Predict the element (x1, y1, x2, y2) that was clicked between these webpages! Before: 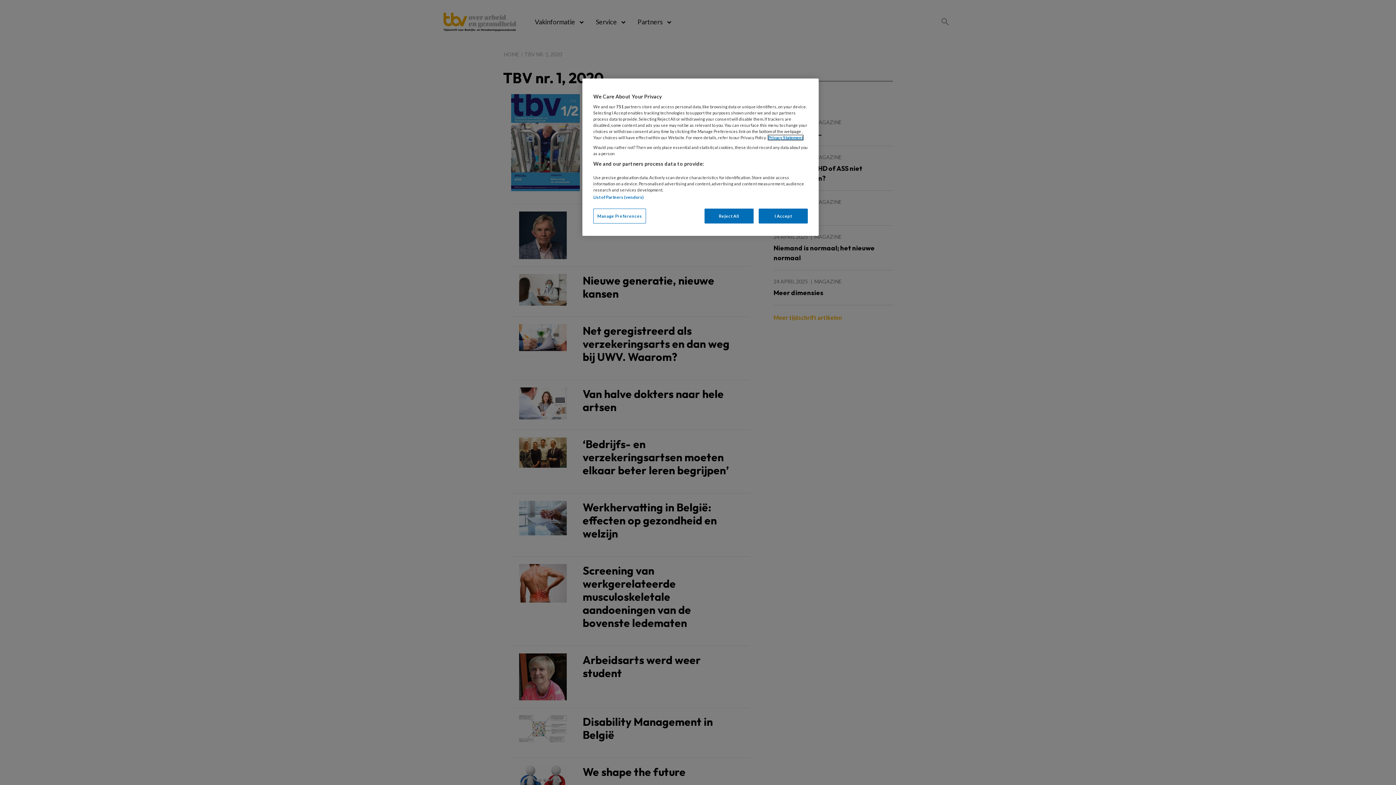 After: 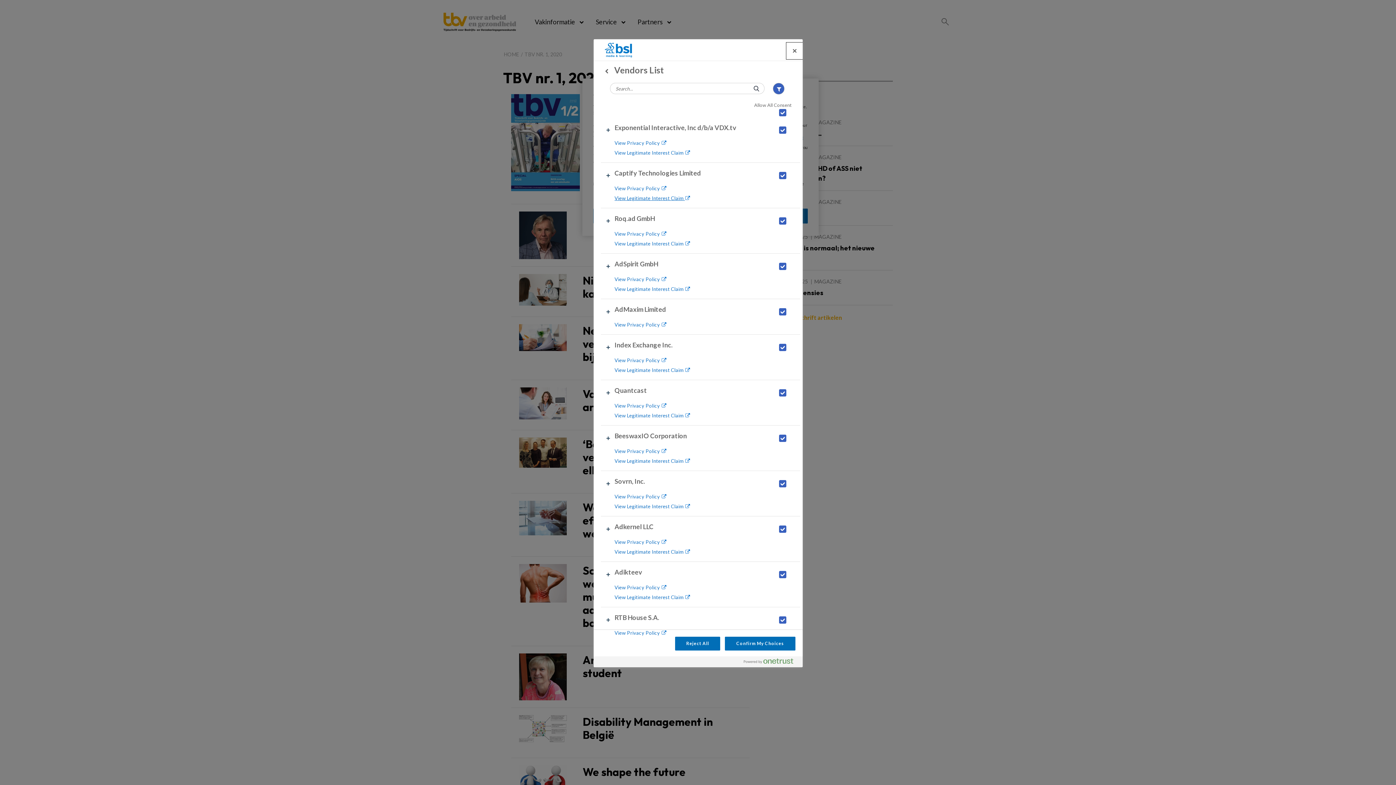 Action: label: List of Partners (vendors) bbox: (593, 194, 643, 199)